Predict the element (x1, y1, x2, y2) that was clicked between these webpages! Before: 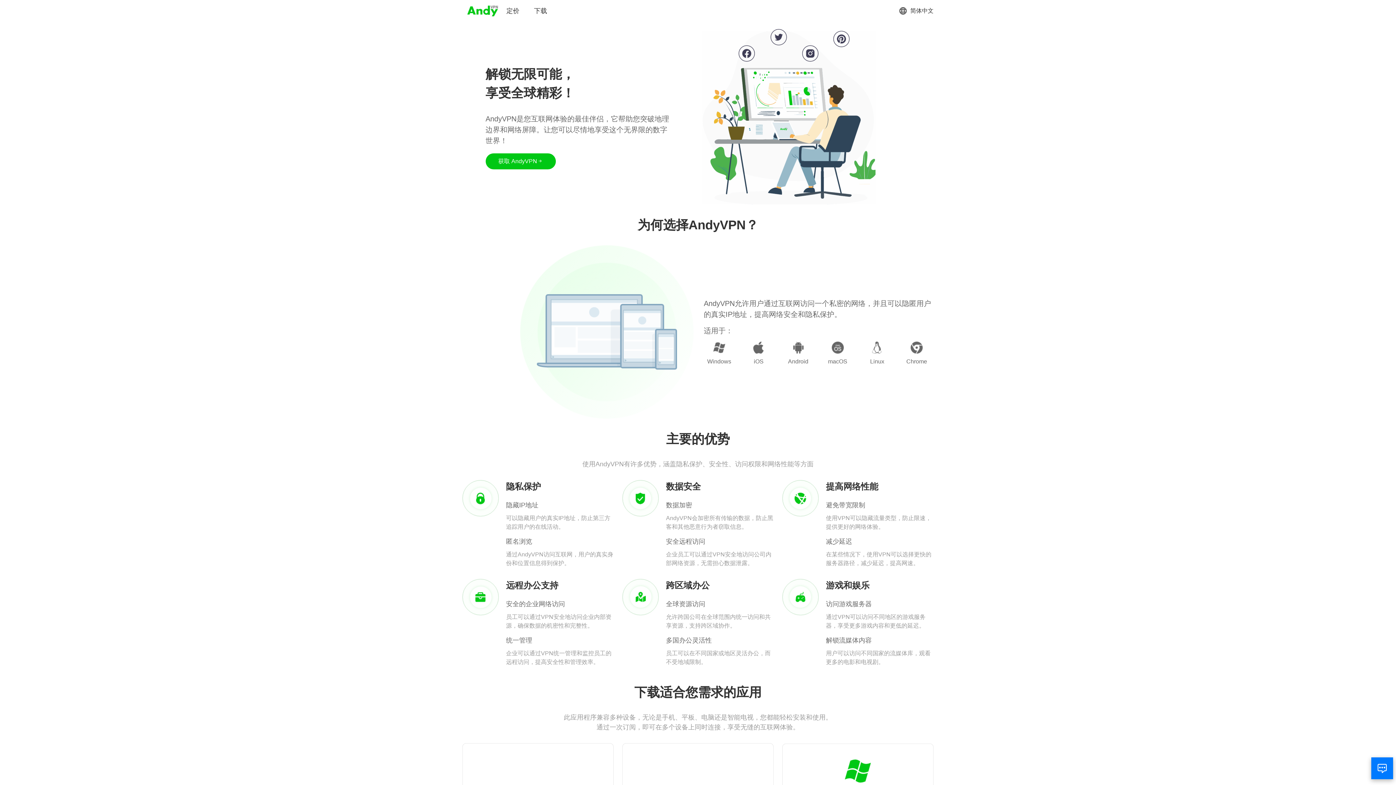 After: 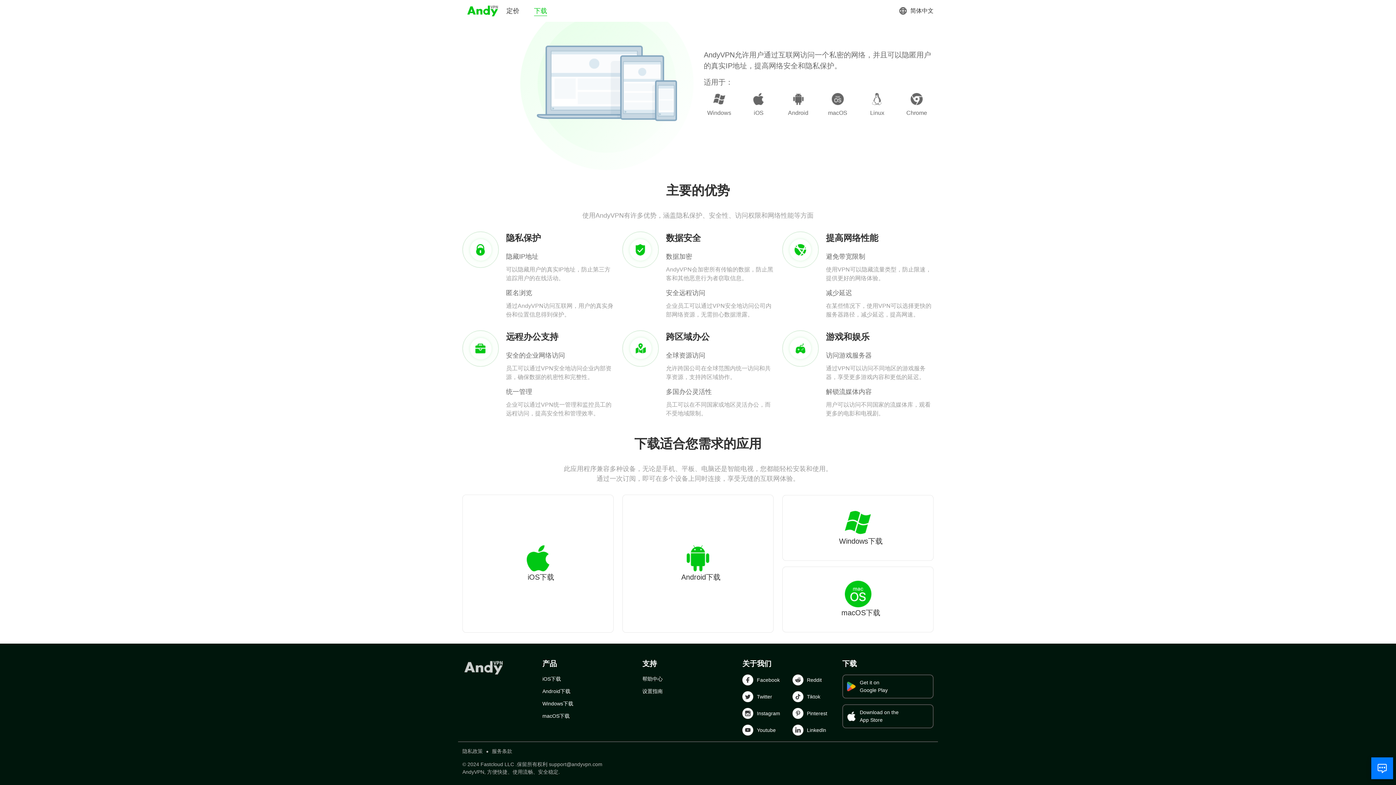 Action: bbox: (534, 6, 547, 15) label: 下载